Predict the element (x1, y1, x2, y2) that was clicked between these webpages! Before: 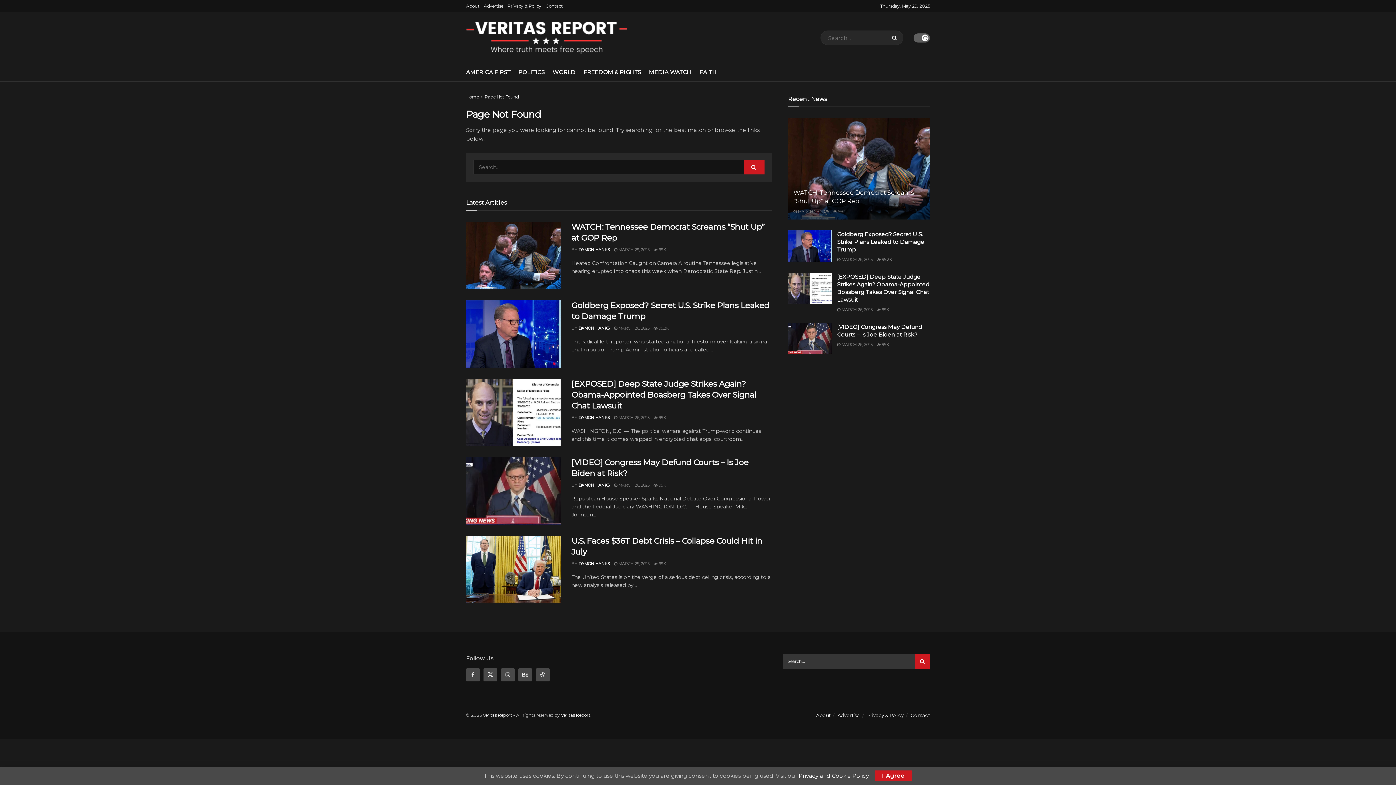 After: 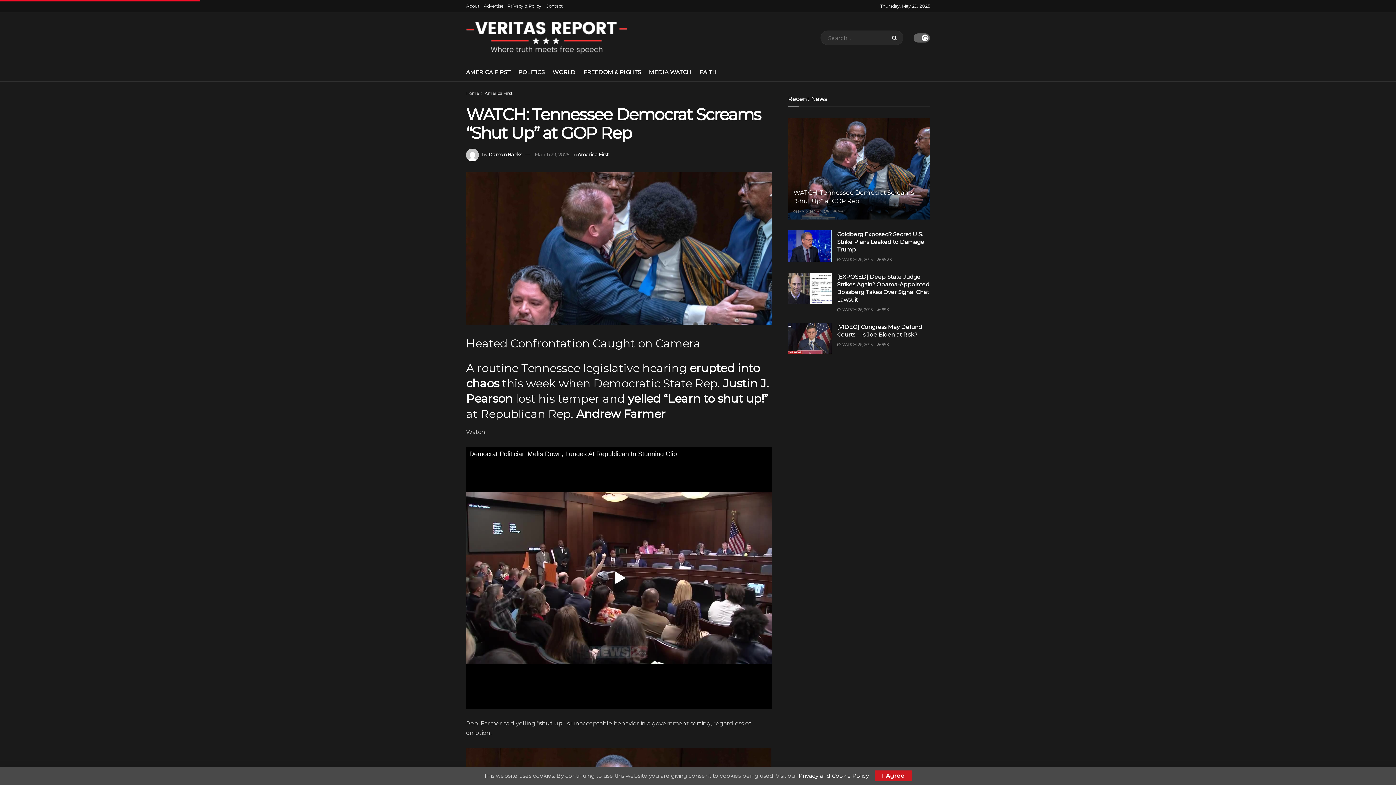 Action: bbox: (466, 221, 560, 289) label: Read article: WATCH: Tennessee Democrat Screams “Shut Up” at GOP Rep